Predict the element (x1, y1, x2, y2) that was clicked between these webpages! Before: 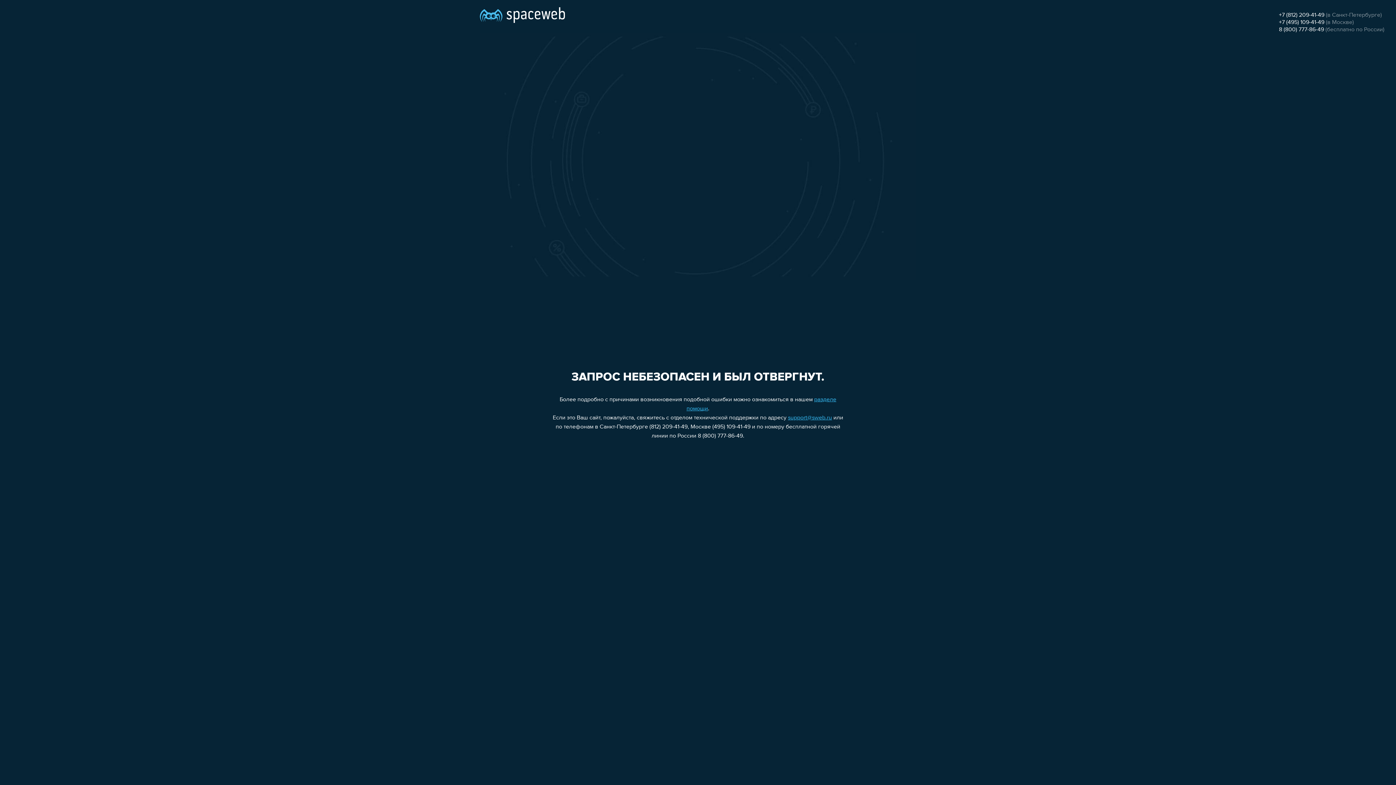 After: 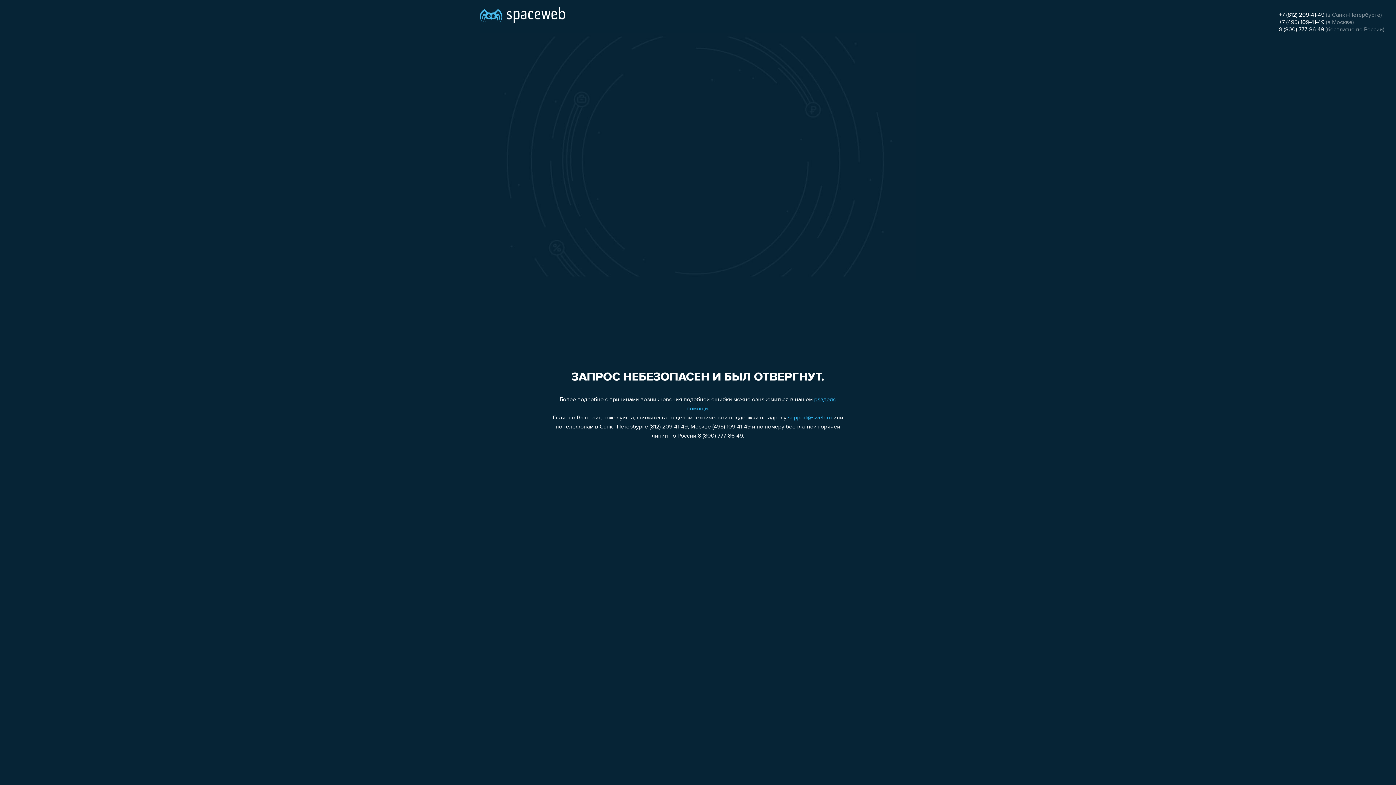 Action: label: +7 (812) 209-41-49 bbox: (1279, 12, 1324, 18)